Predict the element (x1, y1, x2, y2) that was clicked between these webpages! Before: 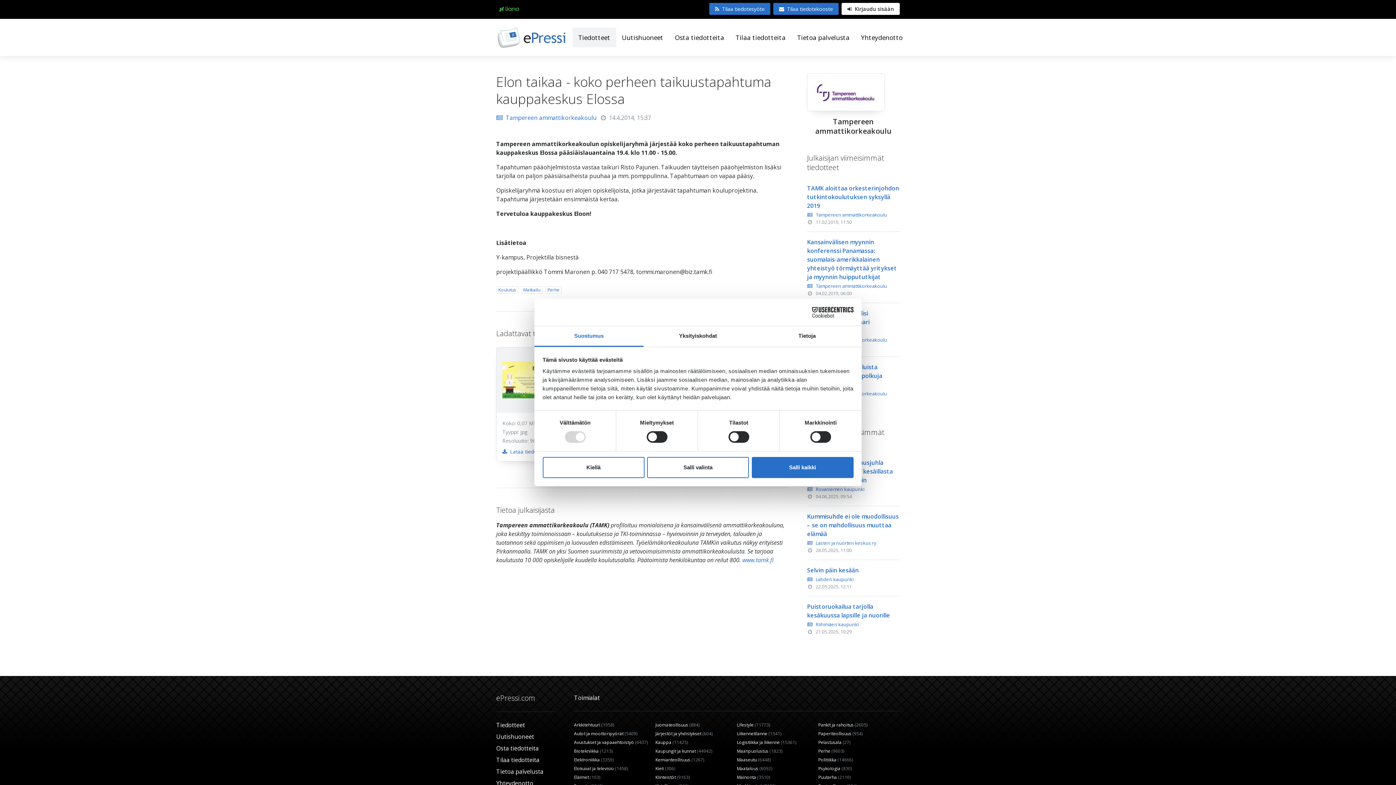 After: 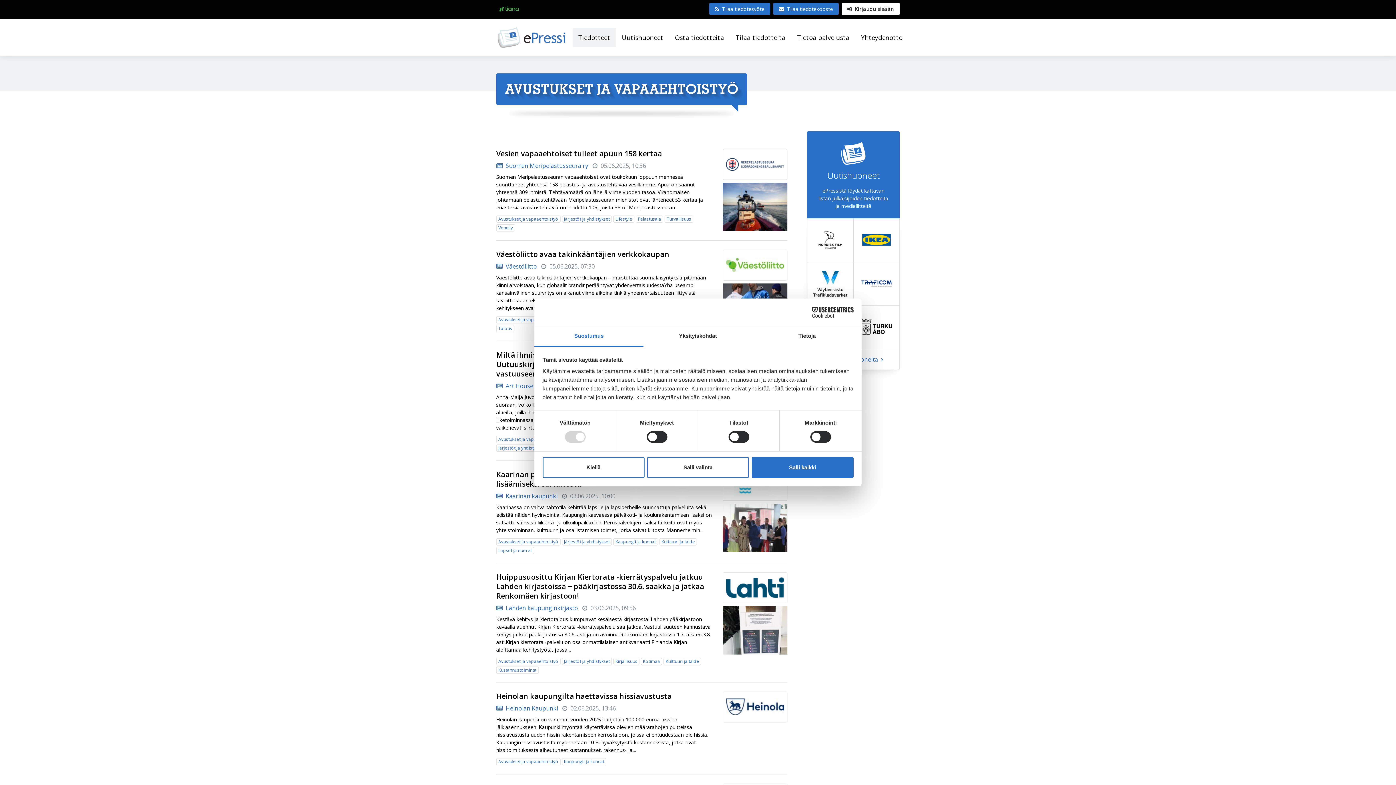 Action: label: Avustukset ja vapaaehtoistyö (6437) bbox: (574, 739, 649, 746)